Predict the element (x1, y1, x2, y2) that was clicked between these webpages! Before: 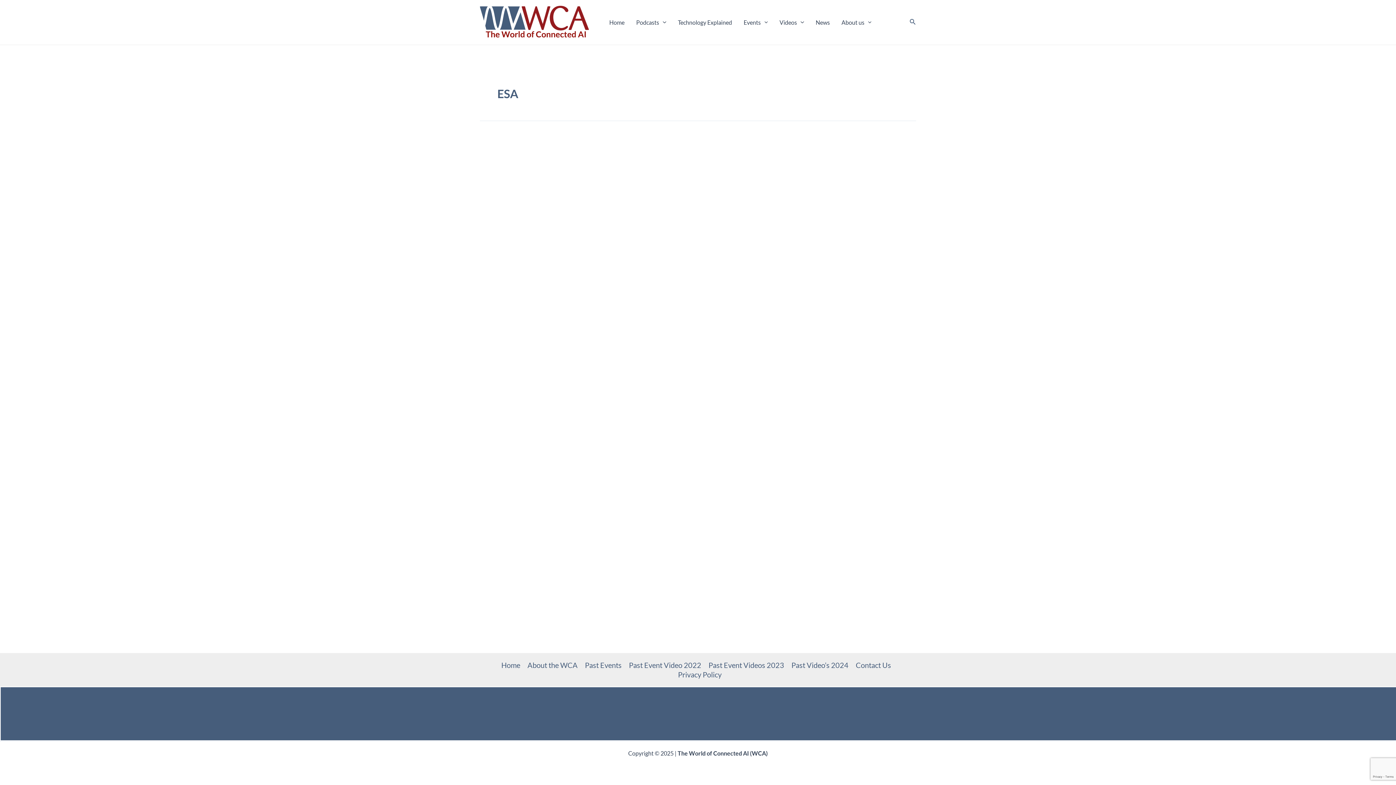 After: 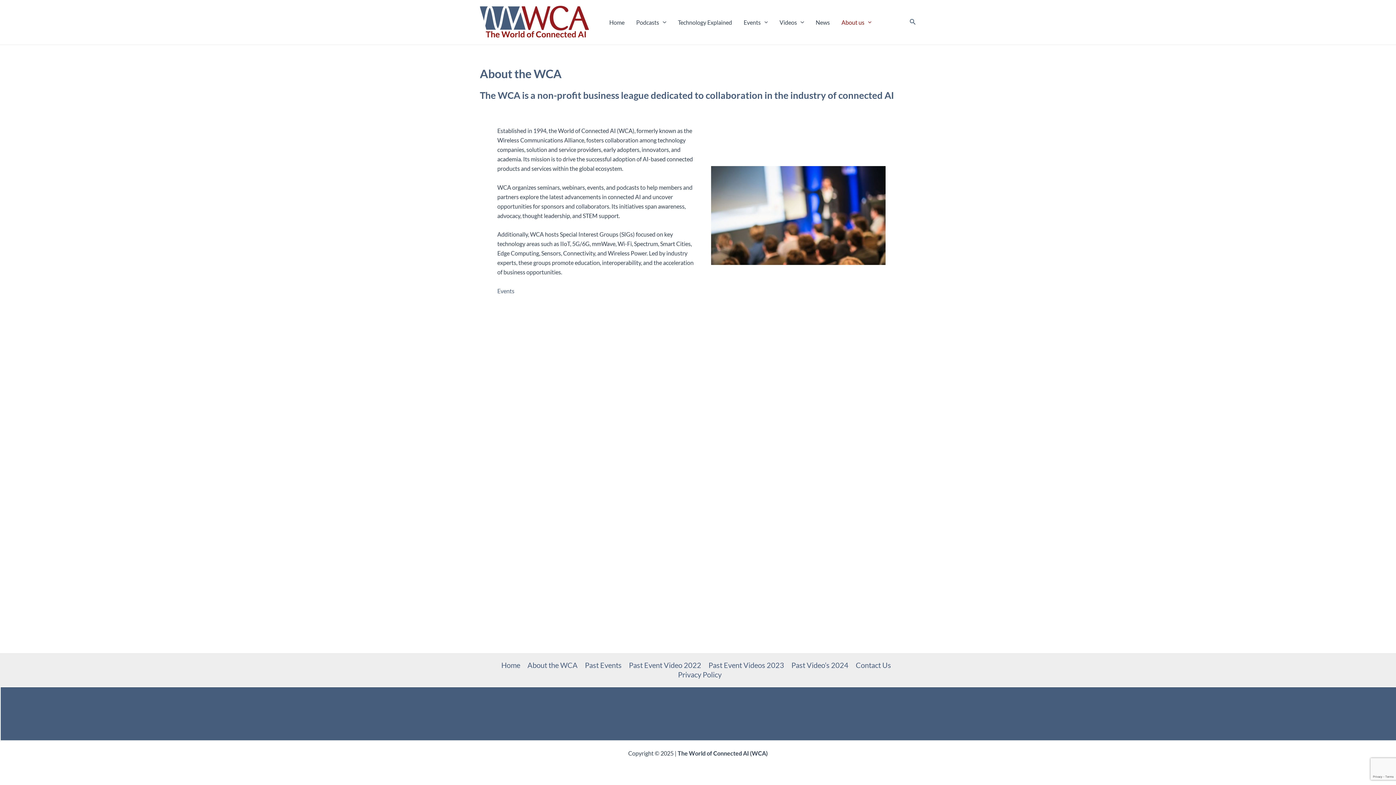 Action: bbox: (524, 660, 581, 670) label: About the WCA